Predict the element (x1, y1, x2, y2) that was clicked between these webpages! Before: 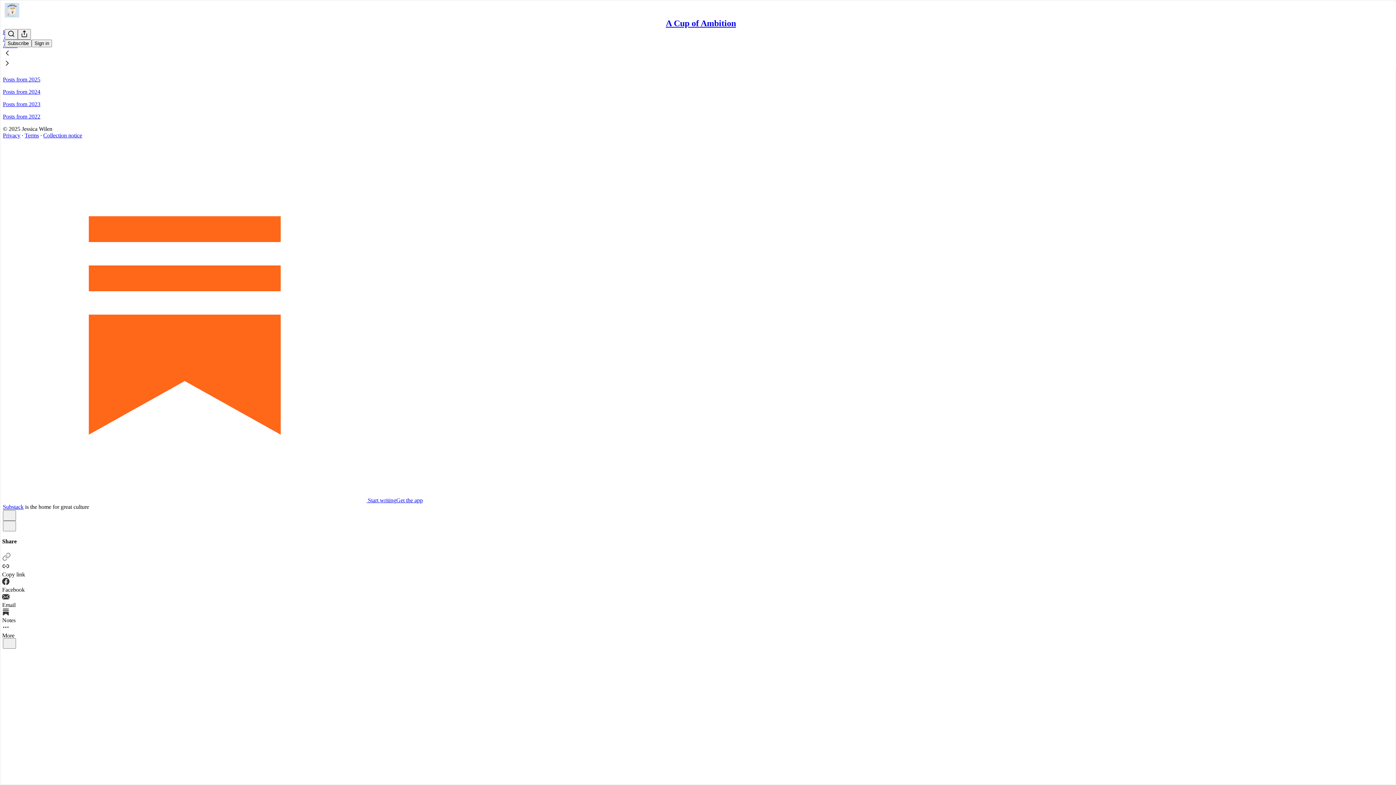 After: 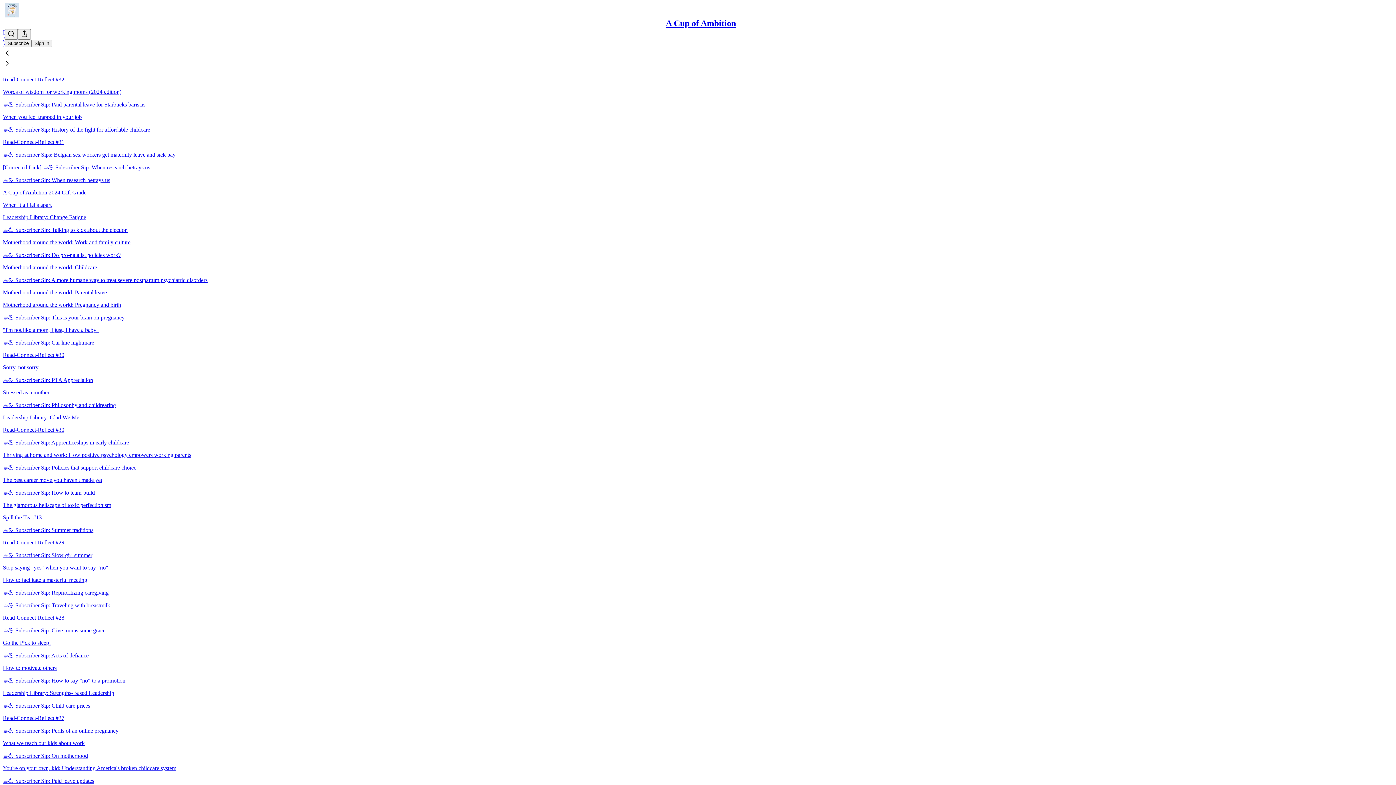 Action: label: Posts from 2024 bbox: (2, 88, 40, 94)